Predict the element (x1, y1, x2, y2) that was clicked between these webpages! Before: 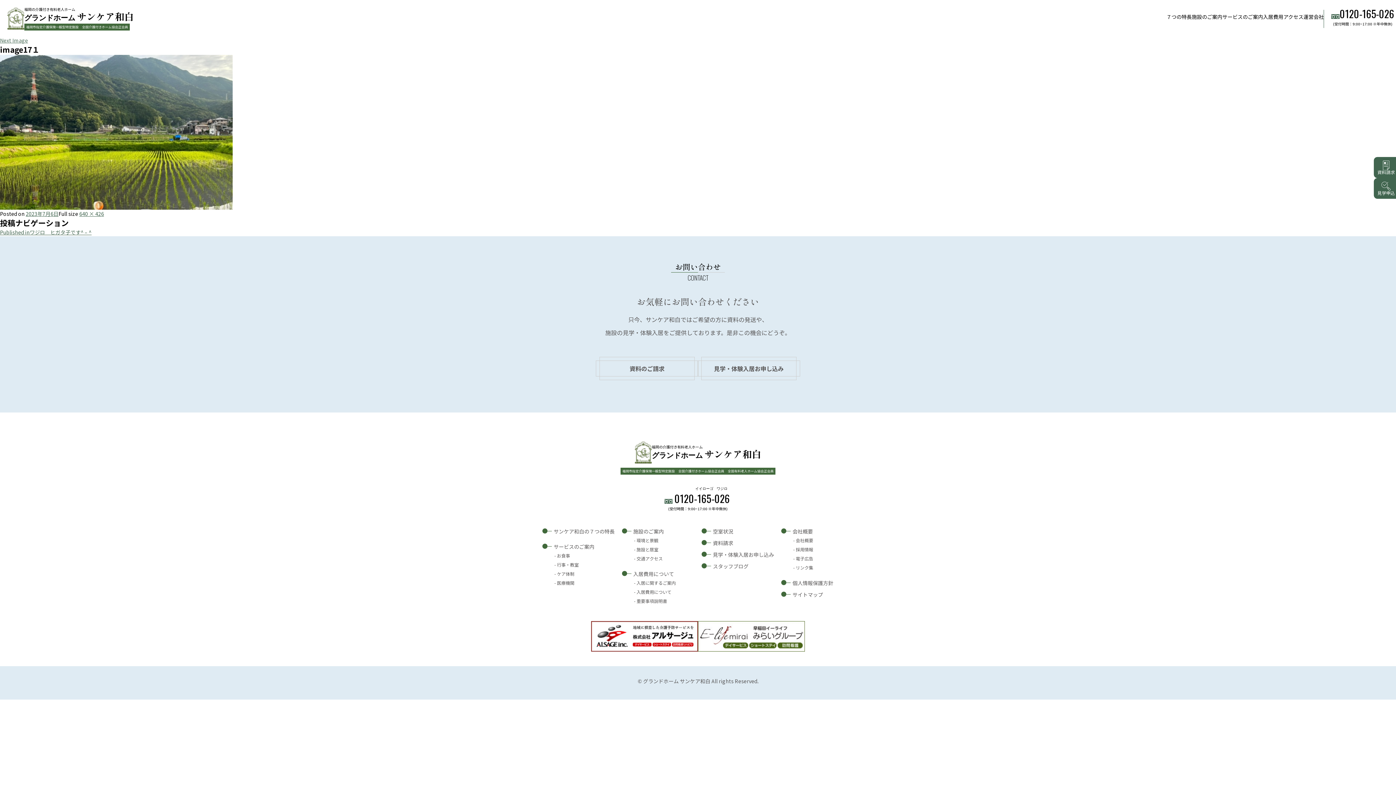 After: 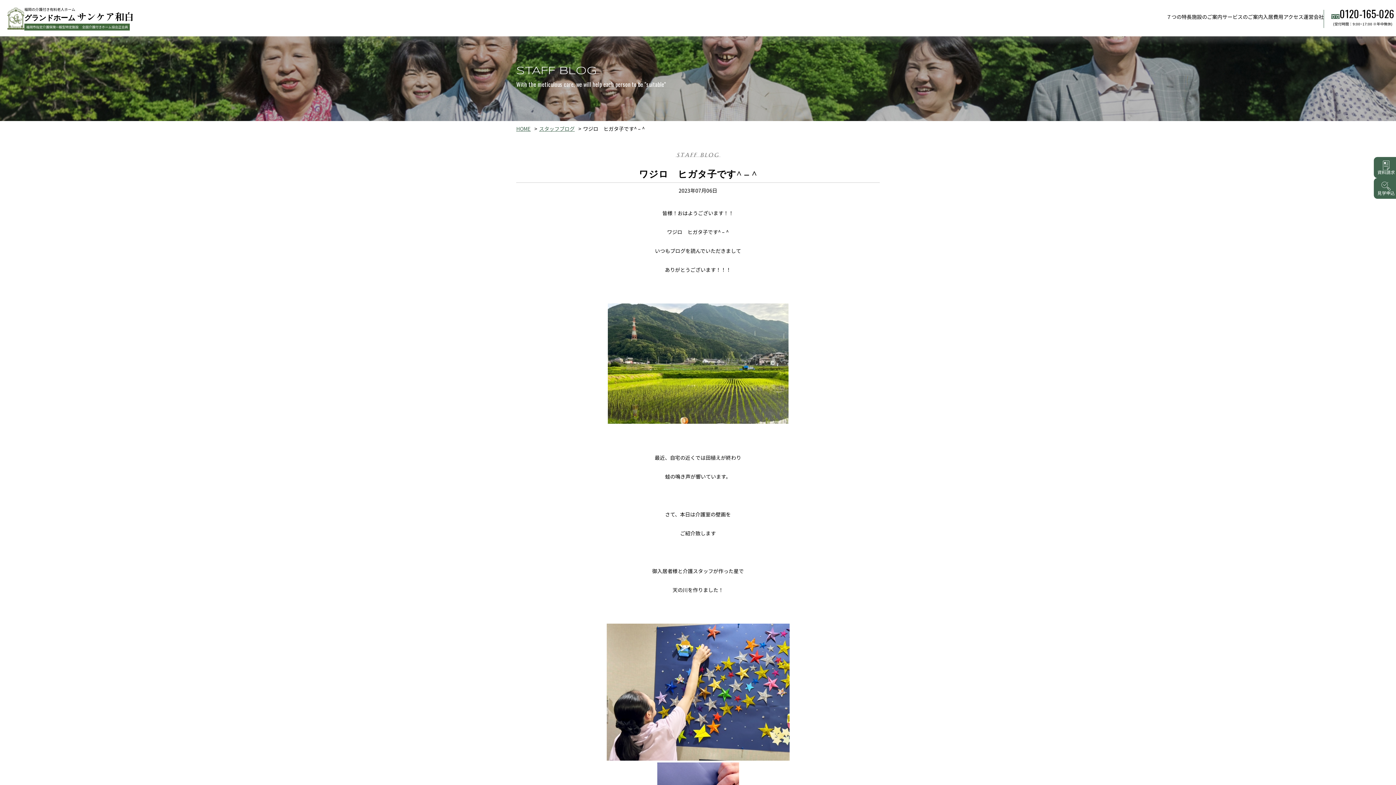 Action: bbox: (0, 228, 91, 236) label: Published inワジロ　ヒガタ子です^ – ^